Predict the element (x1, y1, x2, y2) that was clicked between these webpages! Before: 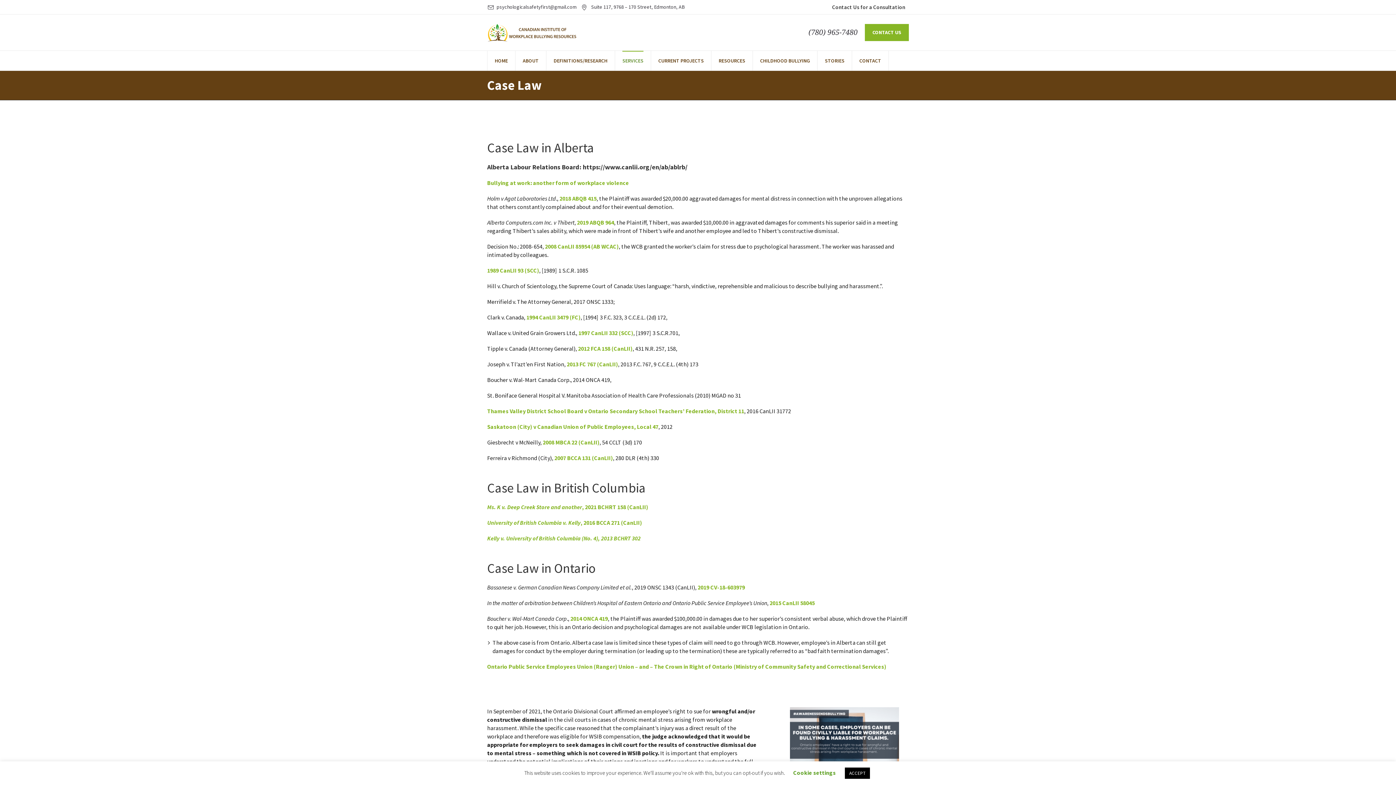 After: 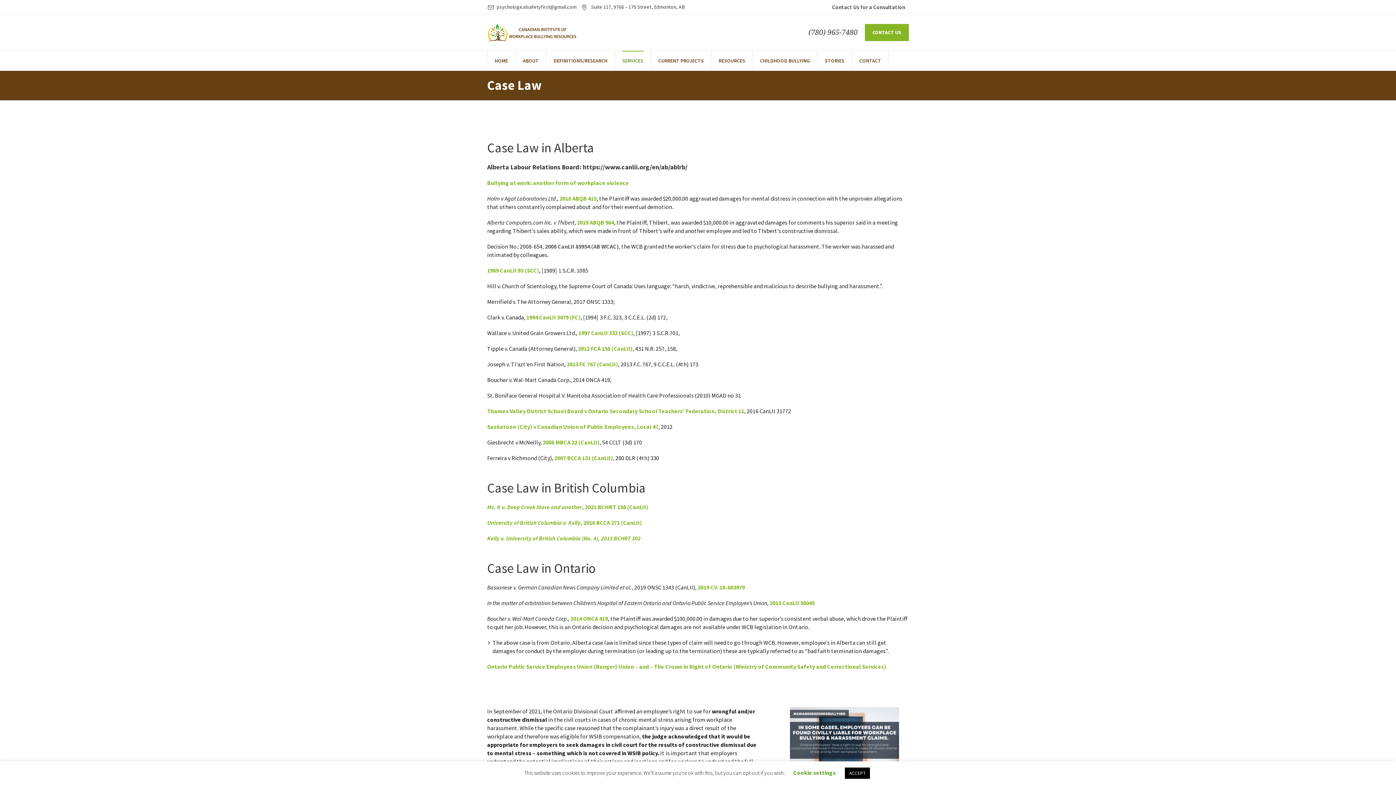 Action: bbox: (545, 242, 618, 250) label: 2008 CanLII 85954 (AB WCAC)